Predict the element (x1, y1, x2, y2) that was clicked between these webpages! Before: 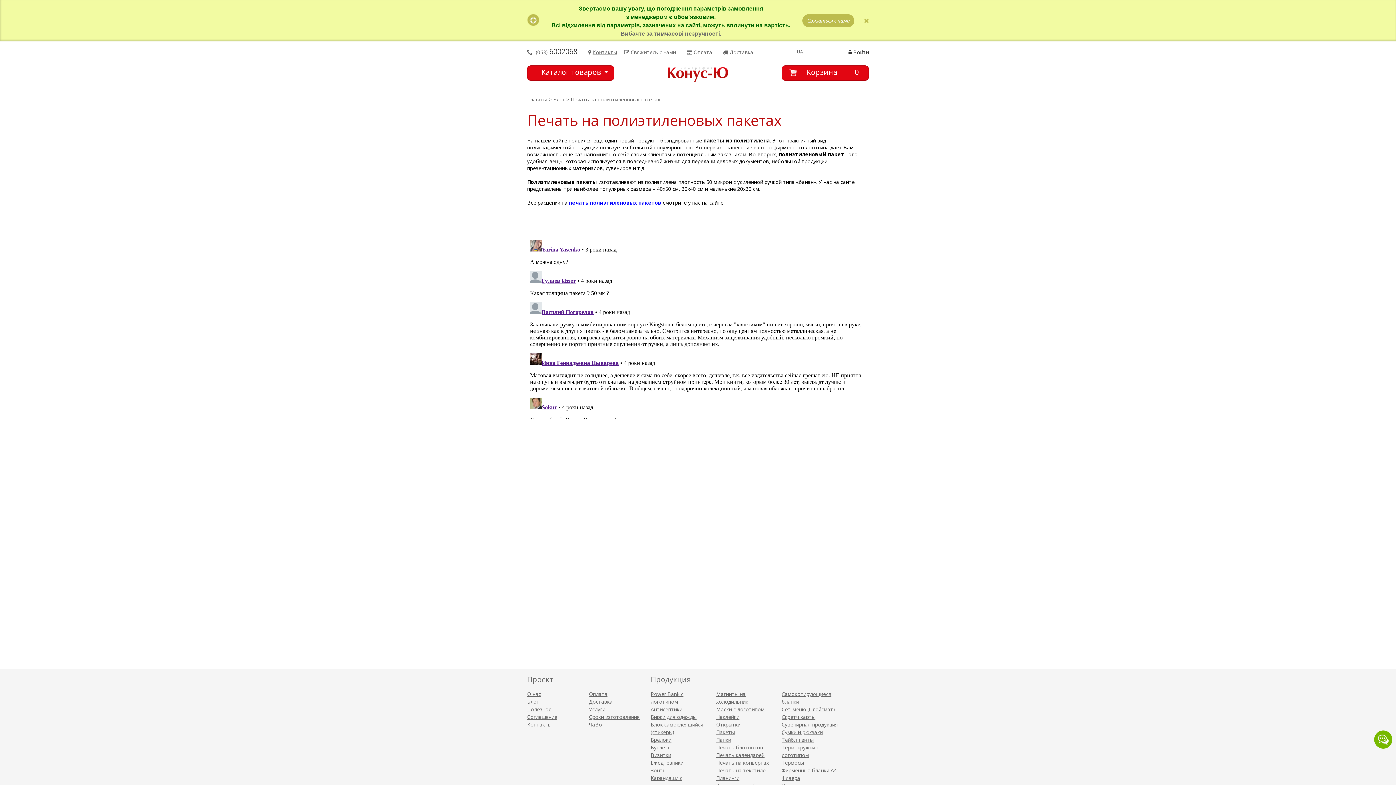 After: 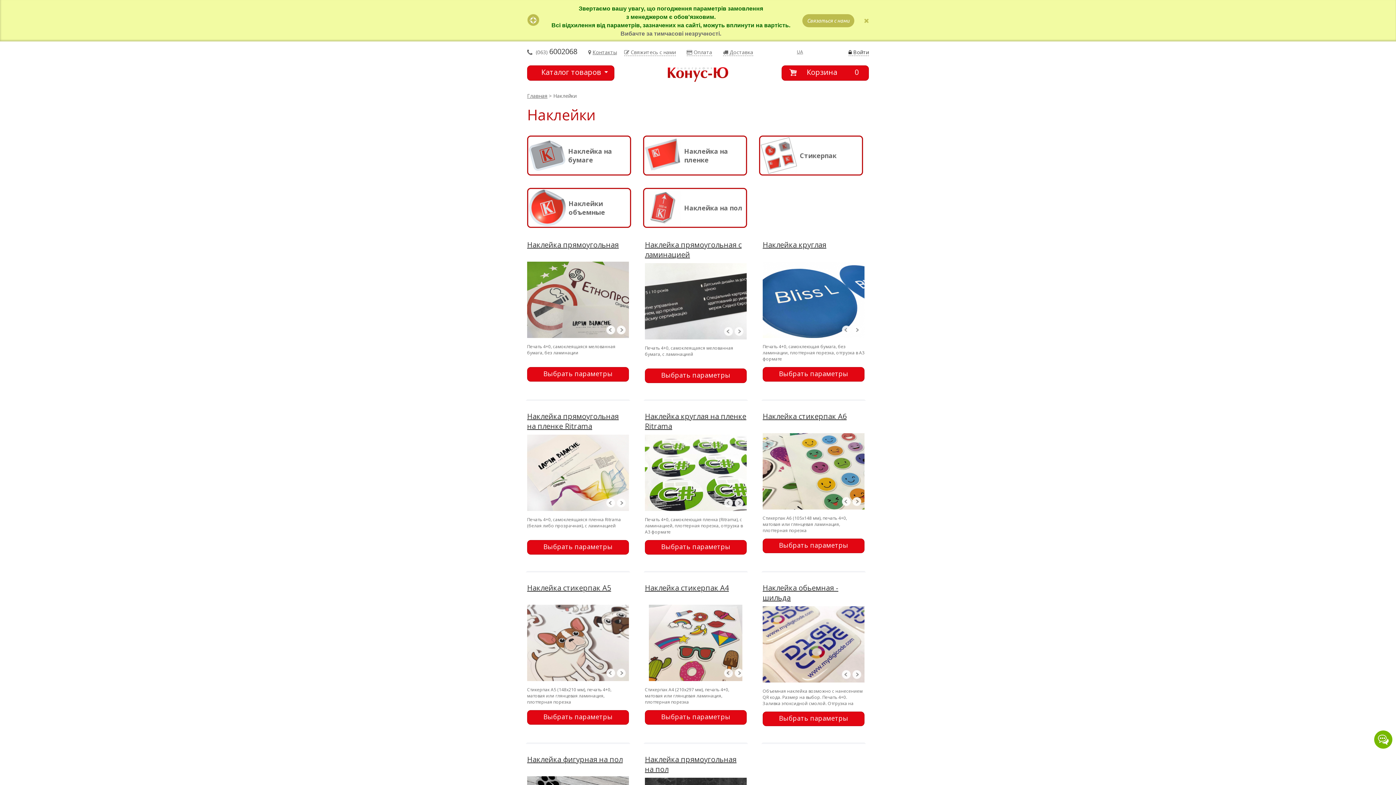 Action: label: Наклейки bbox: (716, 713, 739, 720)